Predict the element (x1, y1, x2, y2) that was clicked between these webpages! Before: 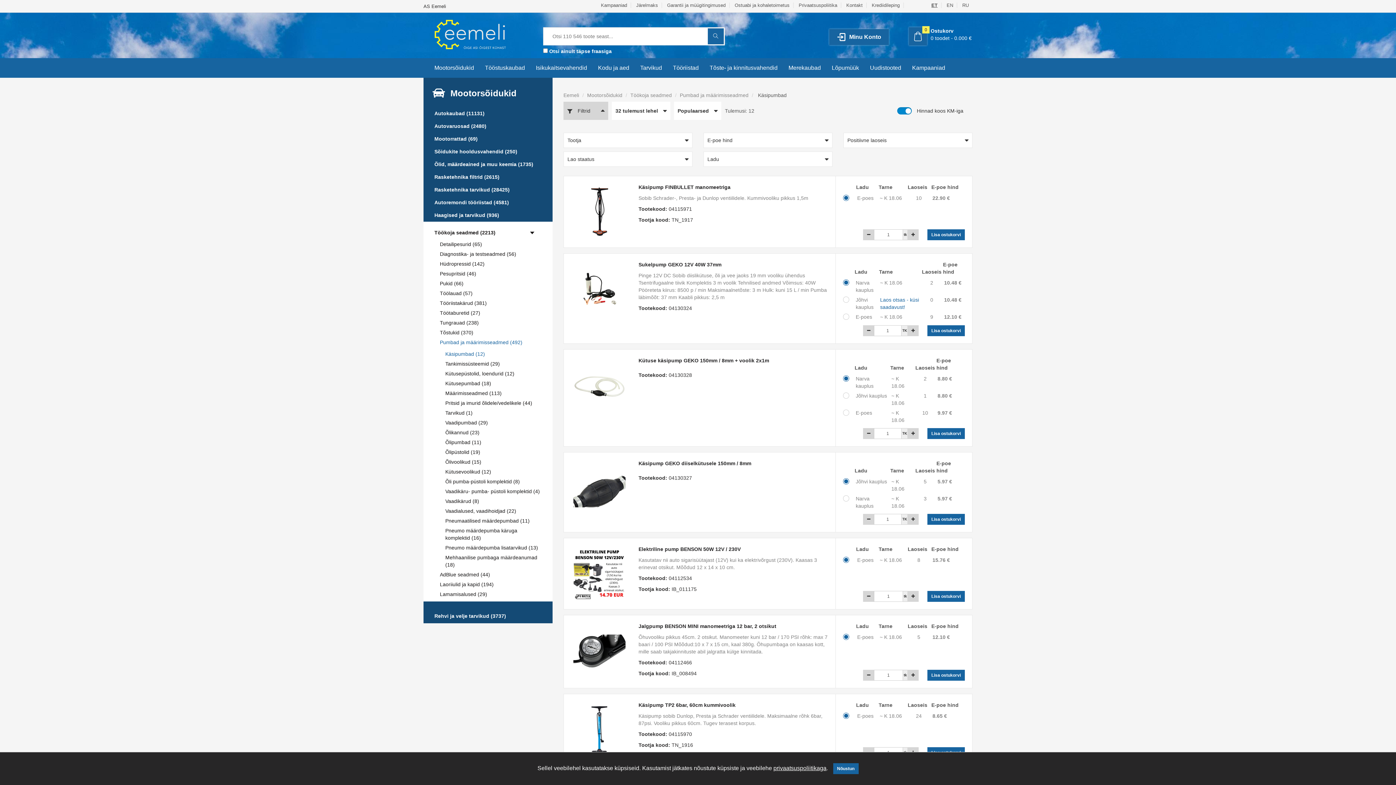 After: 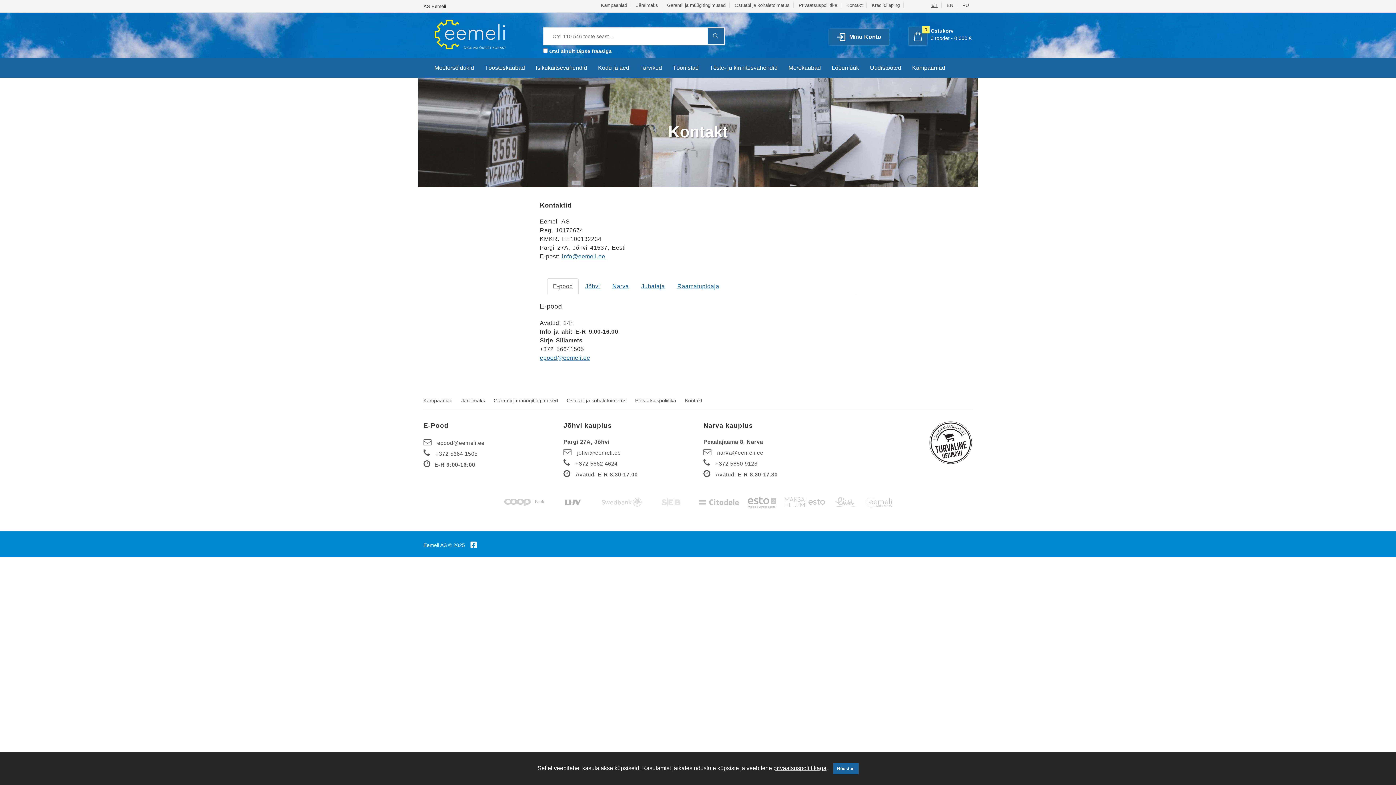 Action: bbox: (846, 2, 862, 8) label: Kontakt